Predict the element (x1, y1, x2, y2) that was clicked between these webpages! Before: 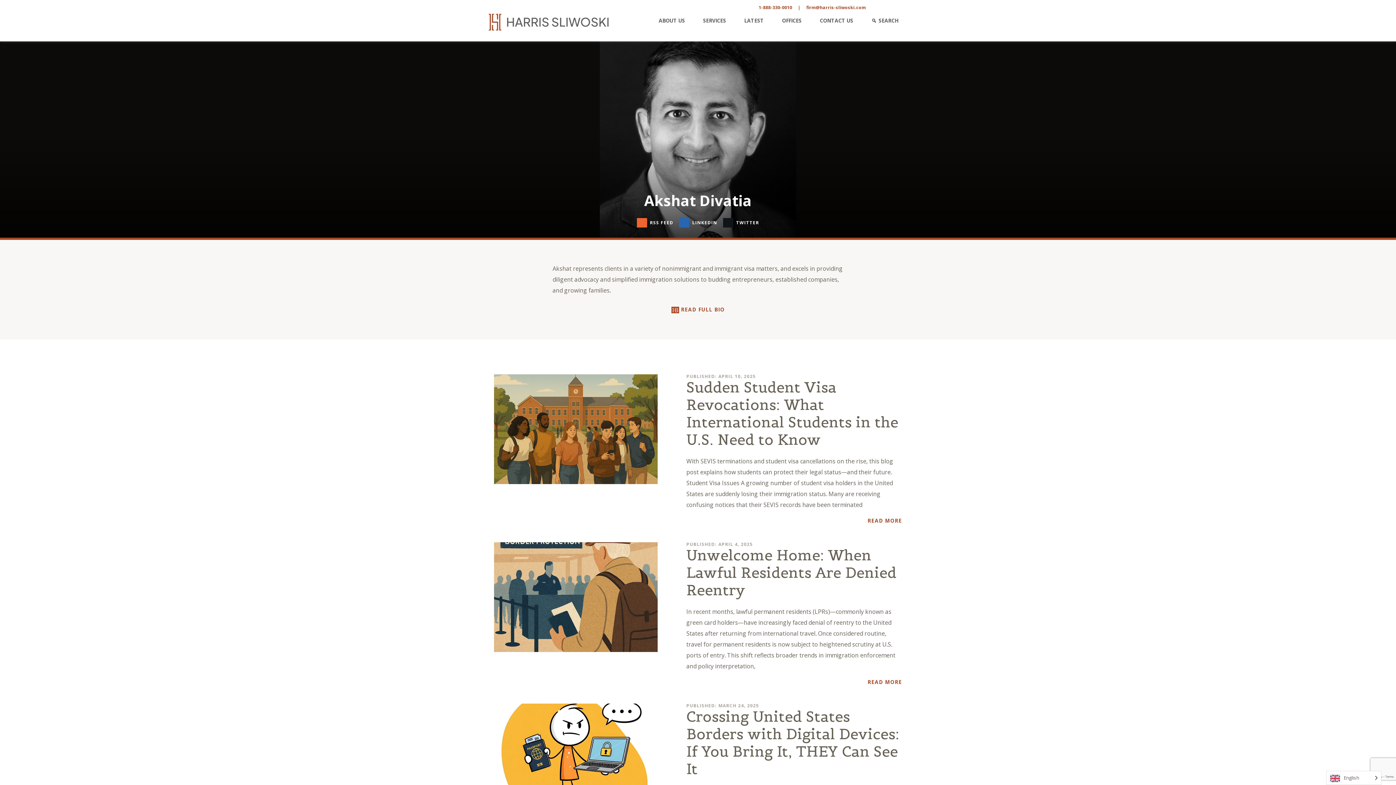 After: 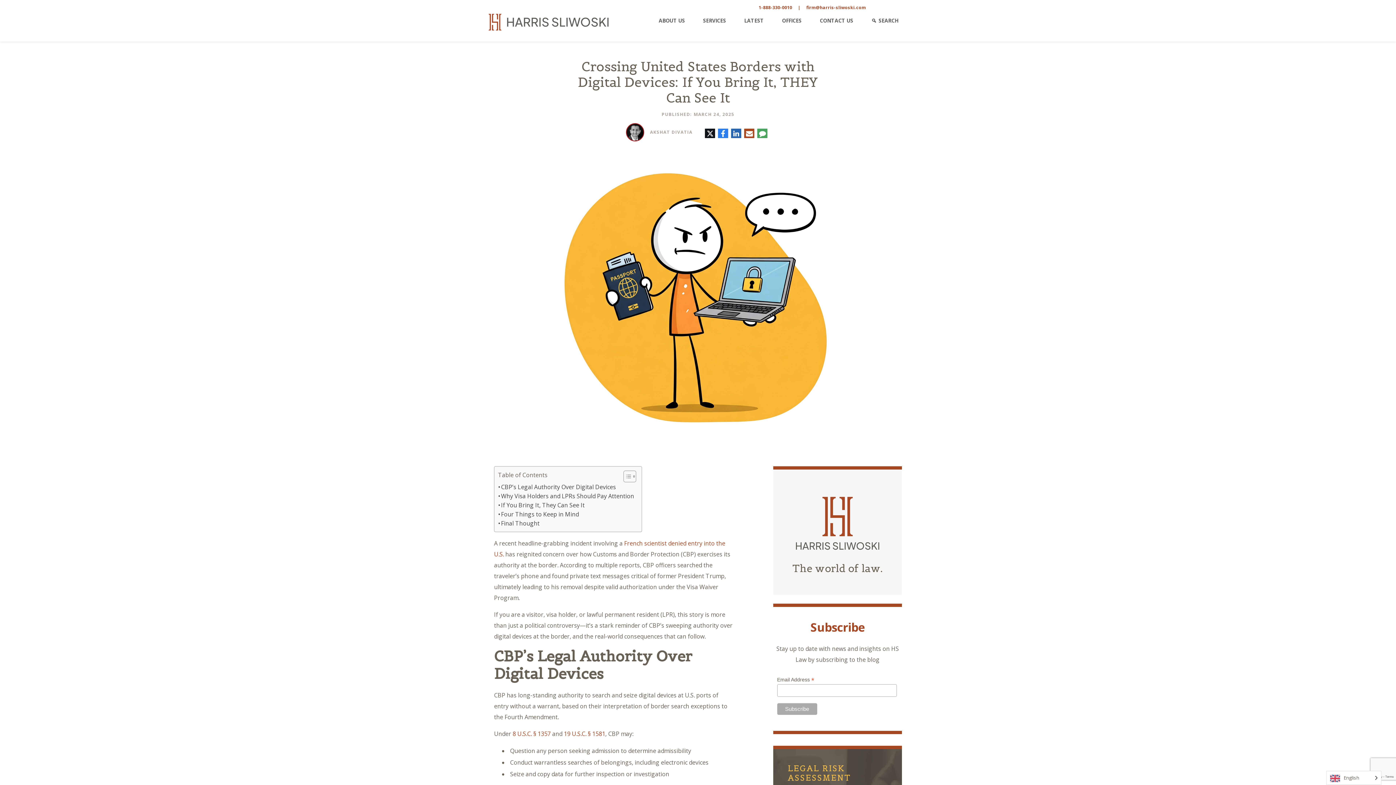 Action: bbox: (488, 704, 663, 854)